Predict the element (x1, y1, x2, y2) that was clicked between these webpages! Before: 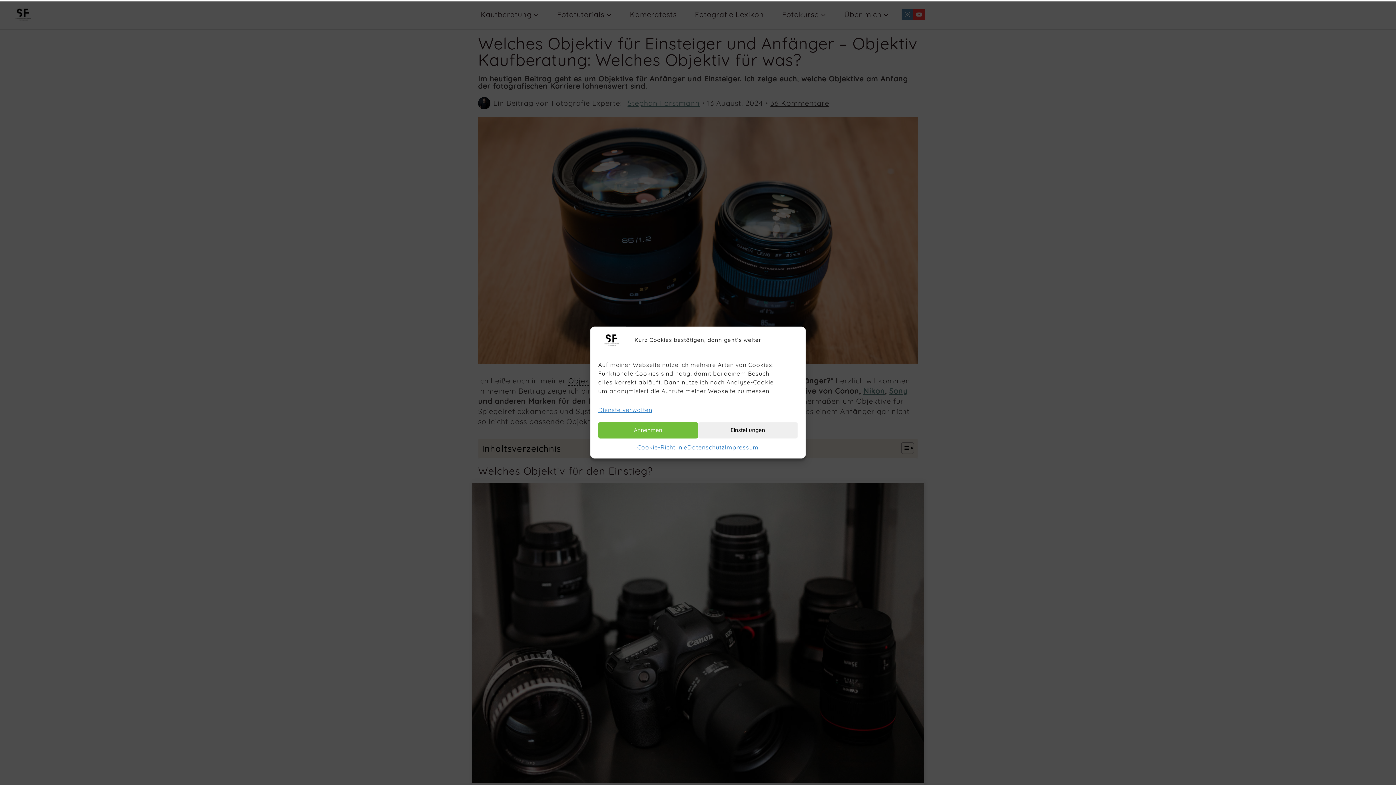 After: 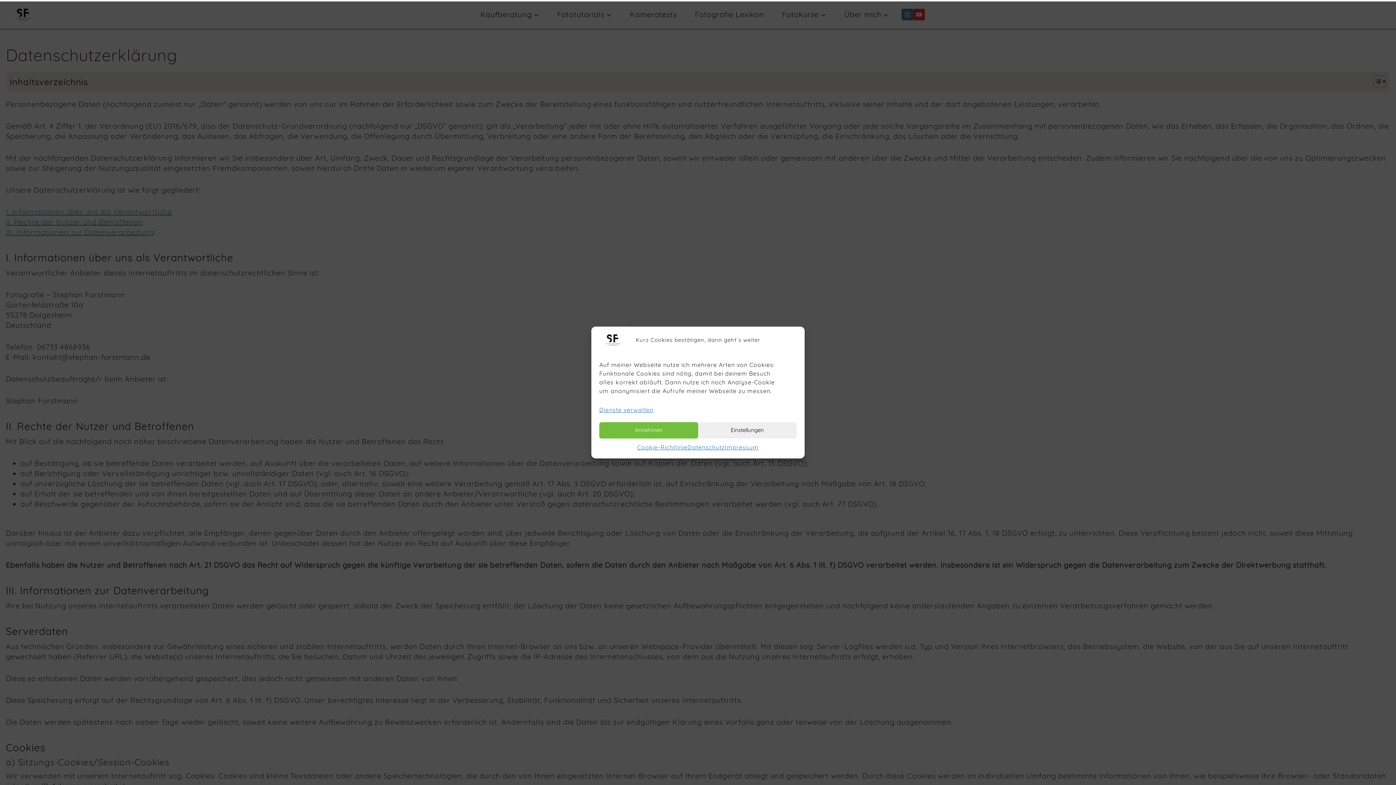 Action: bbox: (687, 442, 725, 452) label: Datenschutz